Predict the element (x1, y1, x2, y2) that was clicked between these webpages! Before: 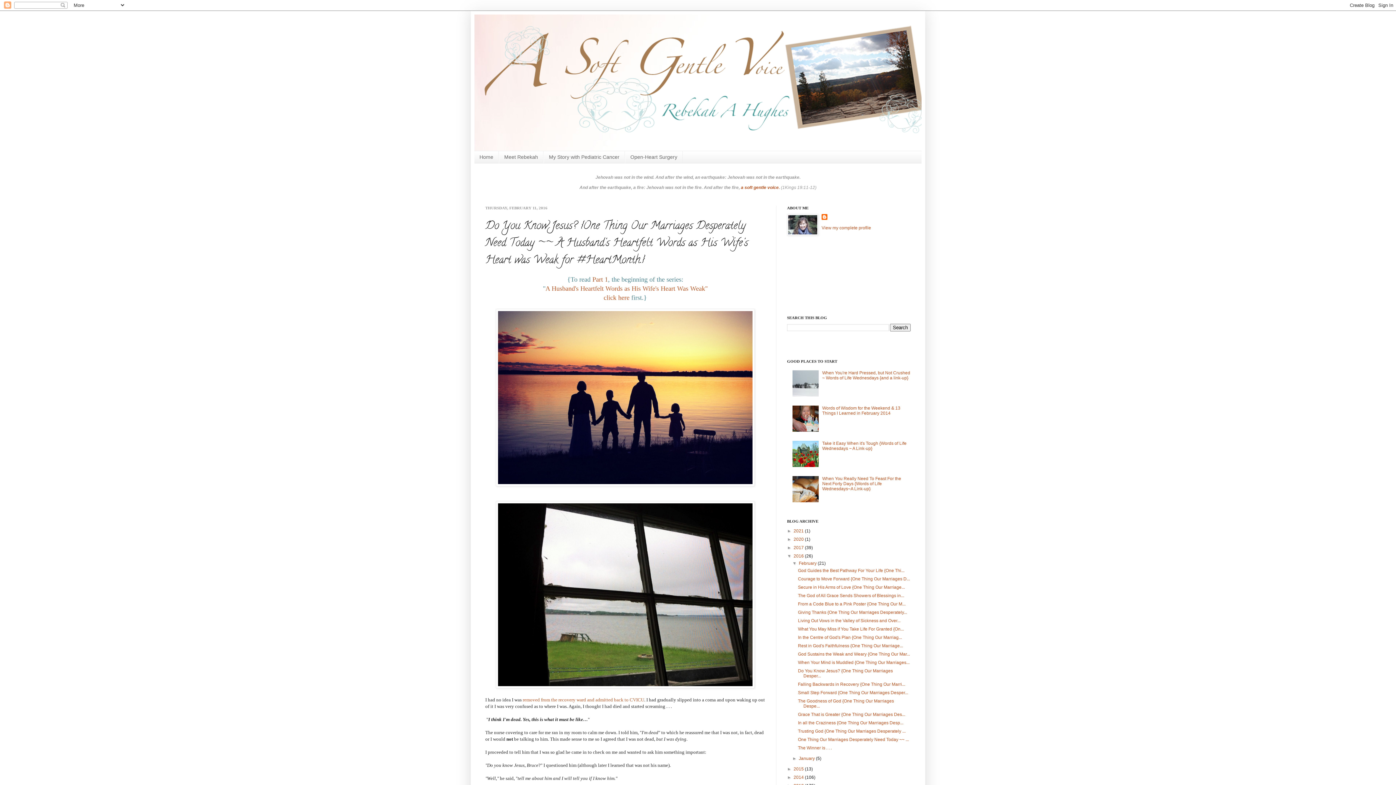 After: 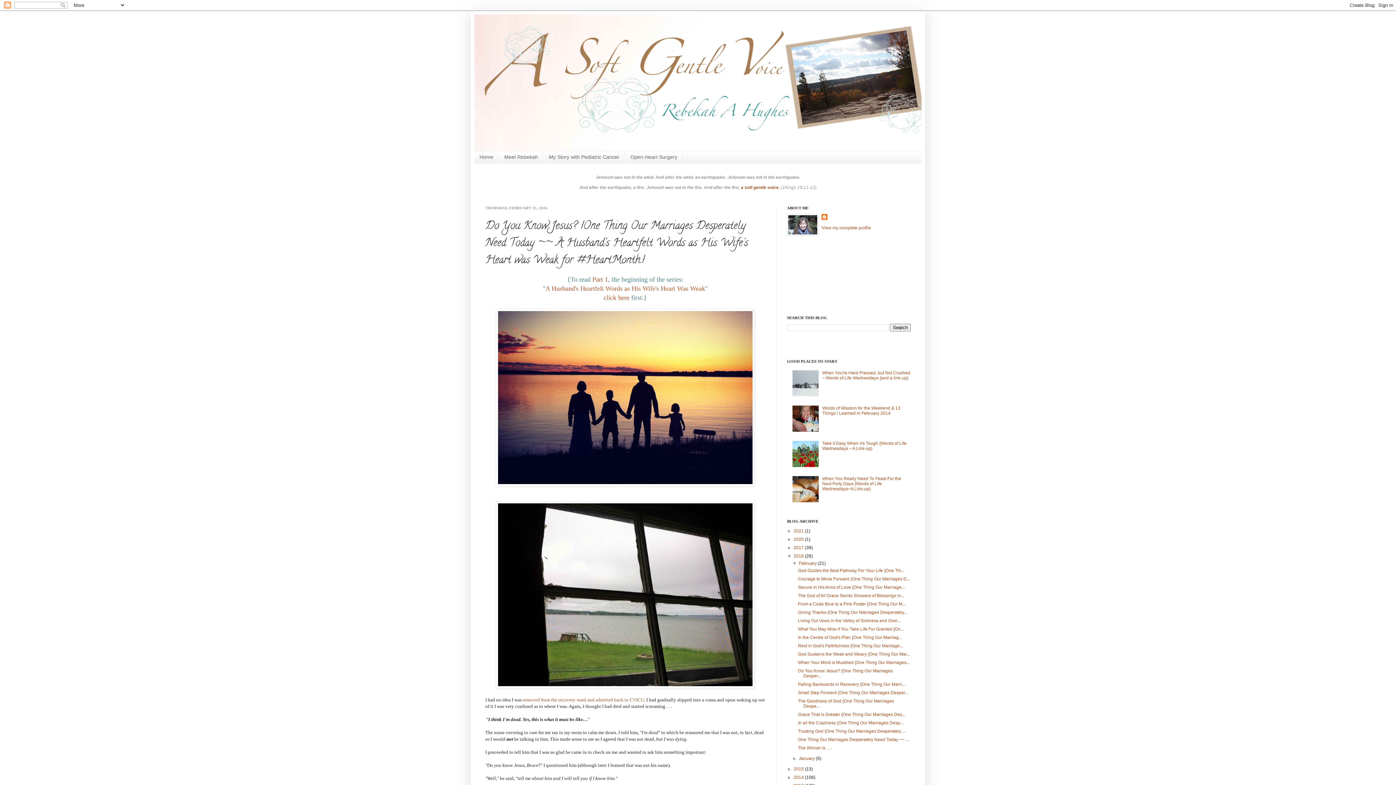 Action: bbox: (792, 392, 820, 397)